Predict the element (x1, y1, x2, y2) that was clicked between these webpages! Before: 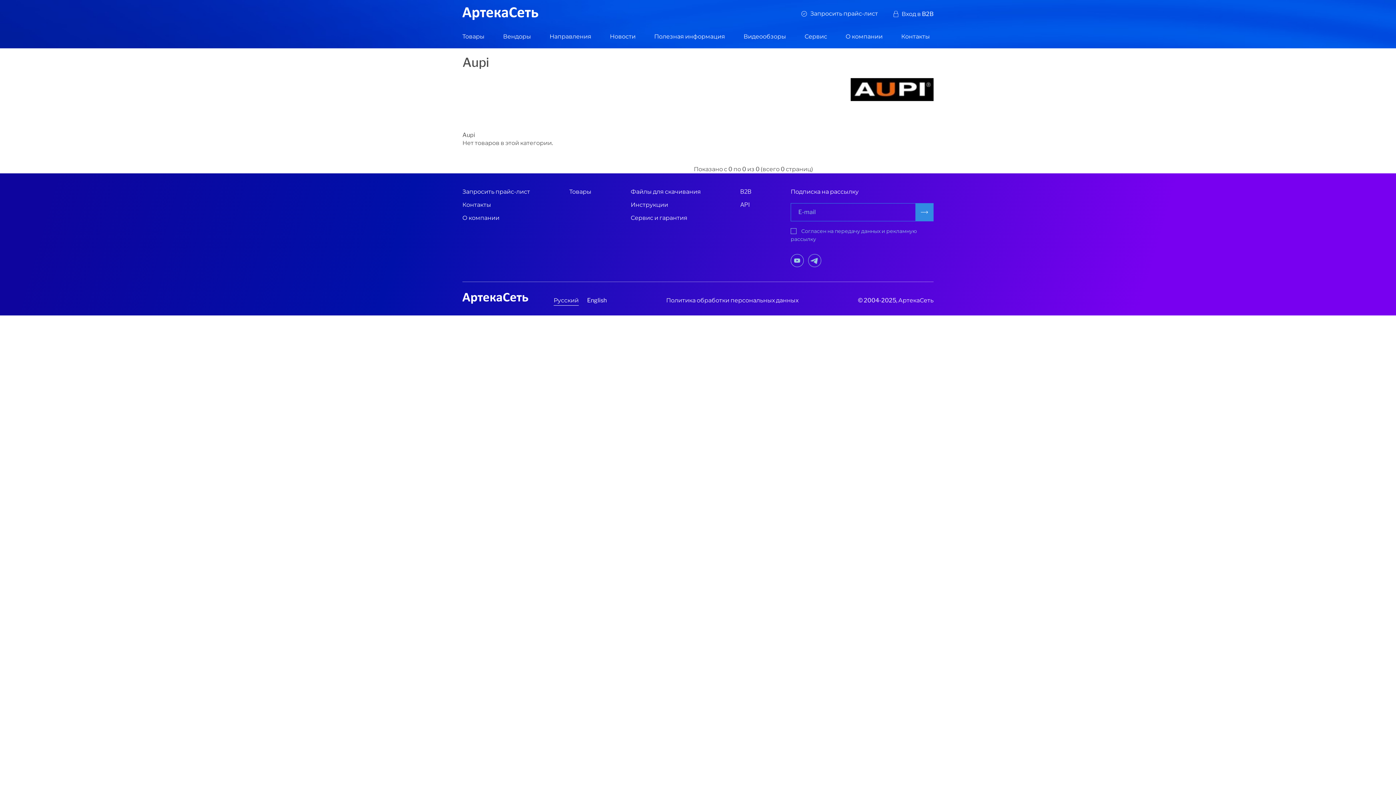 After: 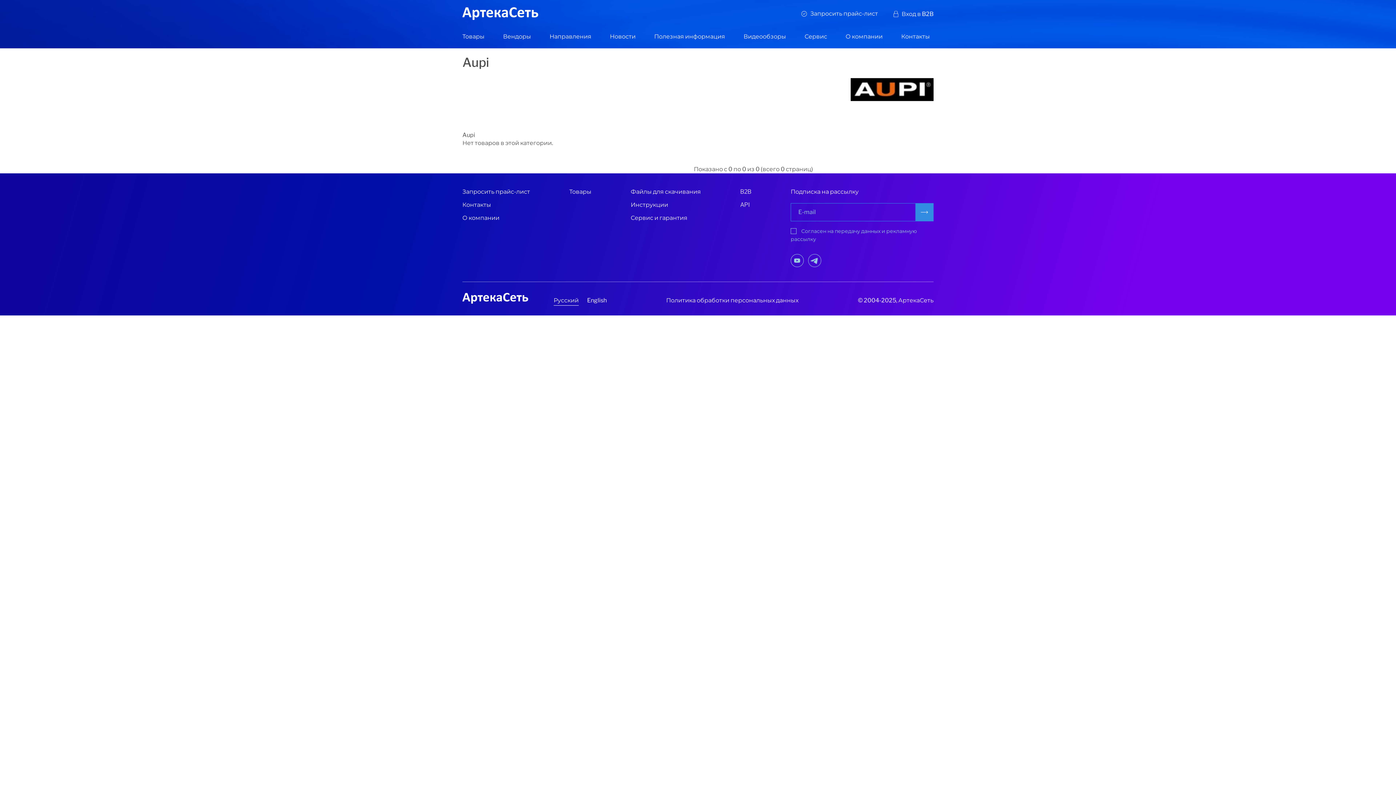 Action: bbox: (808, 254, 821, 267)